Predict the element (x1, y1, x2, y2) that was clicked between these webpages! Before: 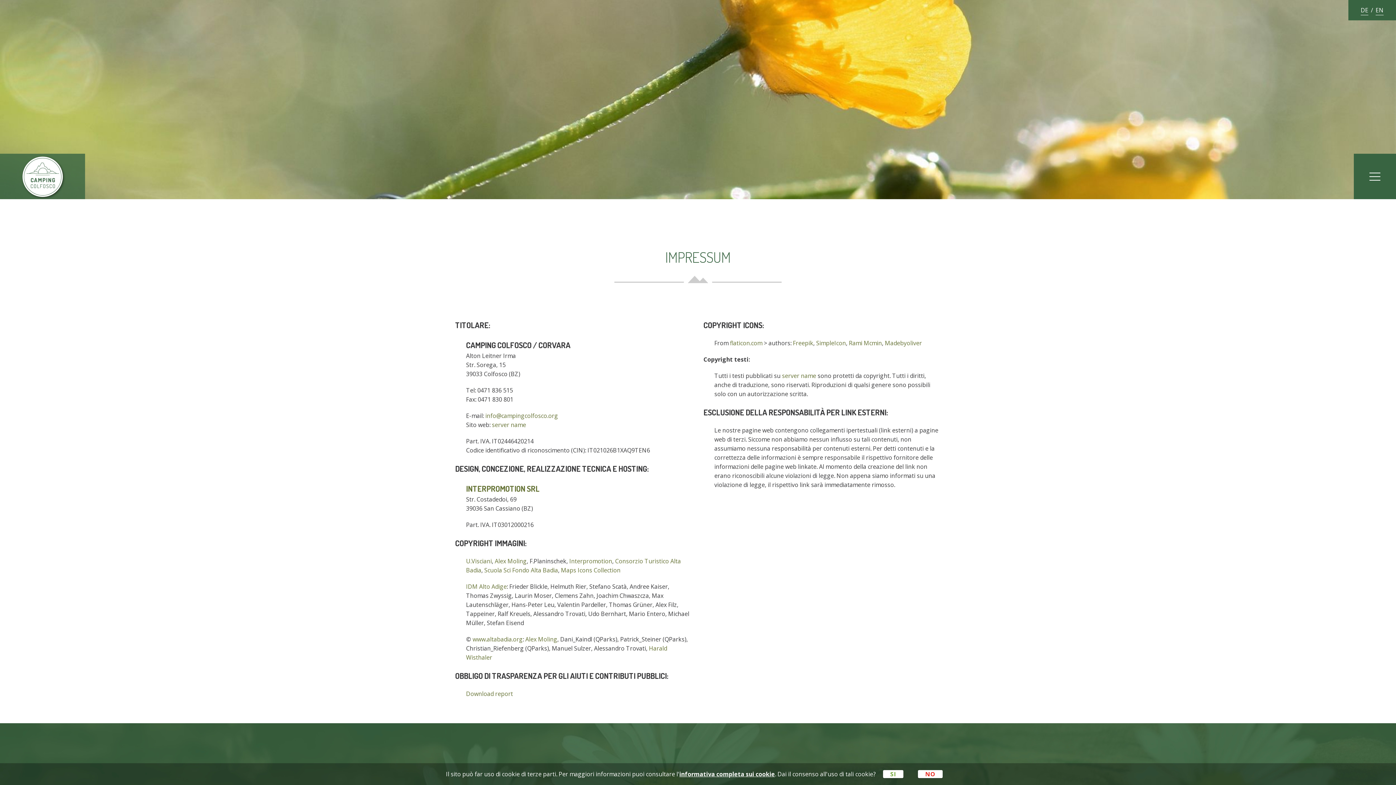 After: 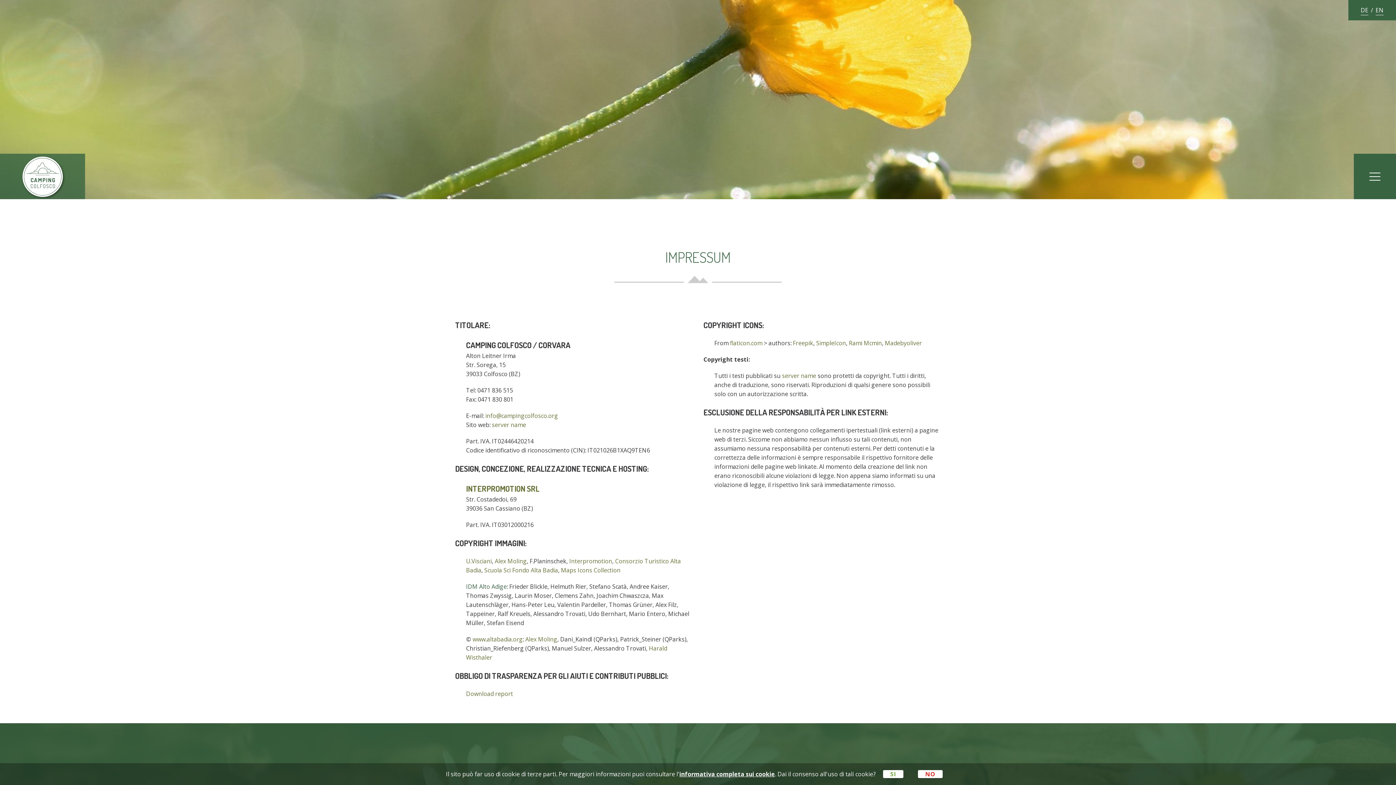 Action: label: IDM Alto Adige bbox: (466, 582, 506, 590)